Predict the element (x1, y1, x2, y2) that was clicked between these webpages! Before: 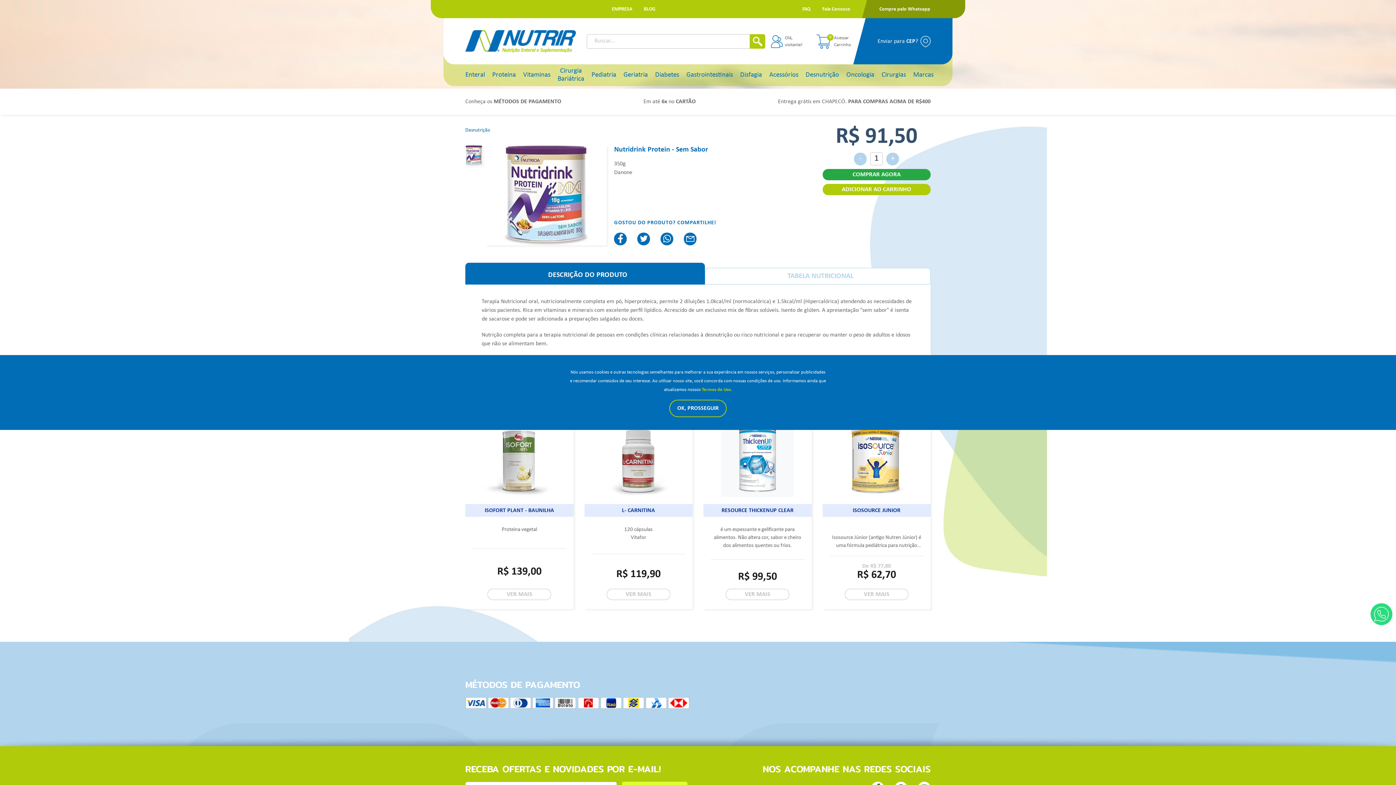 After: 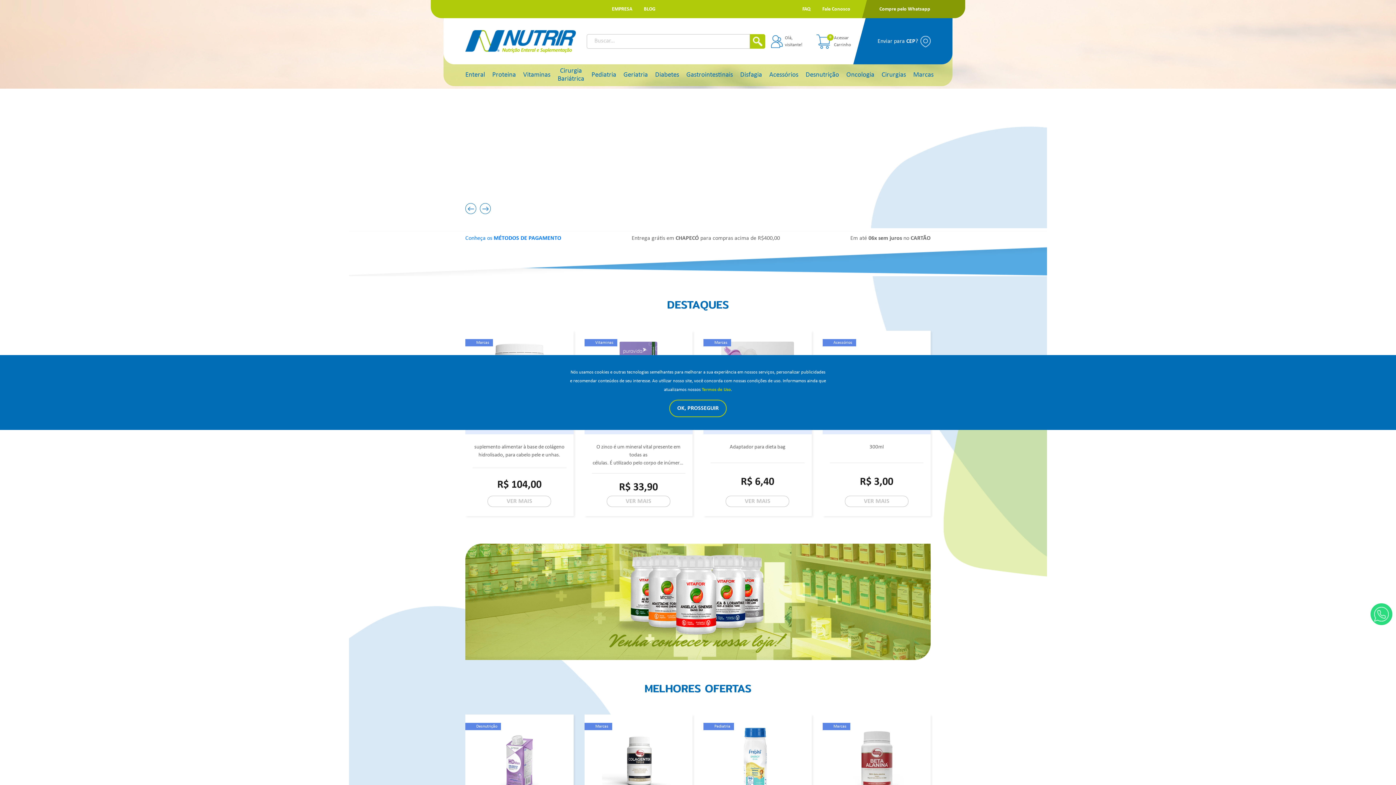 Action: bbox: (465, 28, 576, 54)